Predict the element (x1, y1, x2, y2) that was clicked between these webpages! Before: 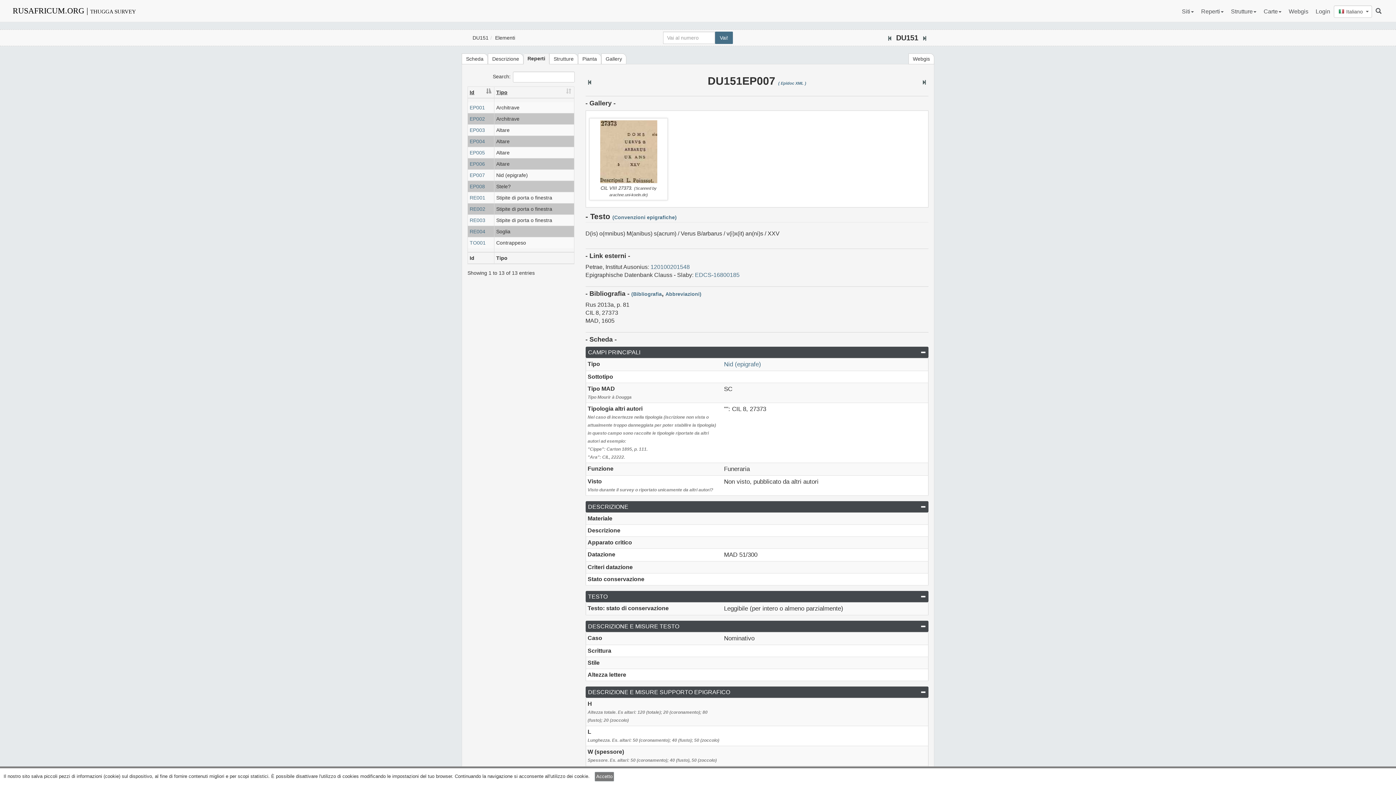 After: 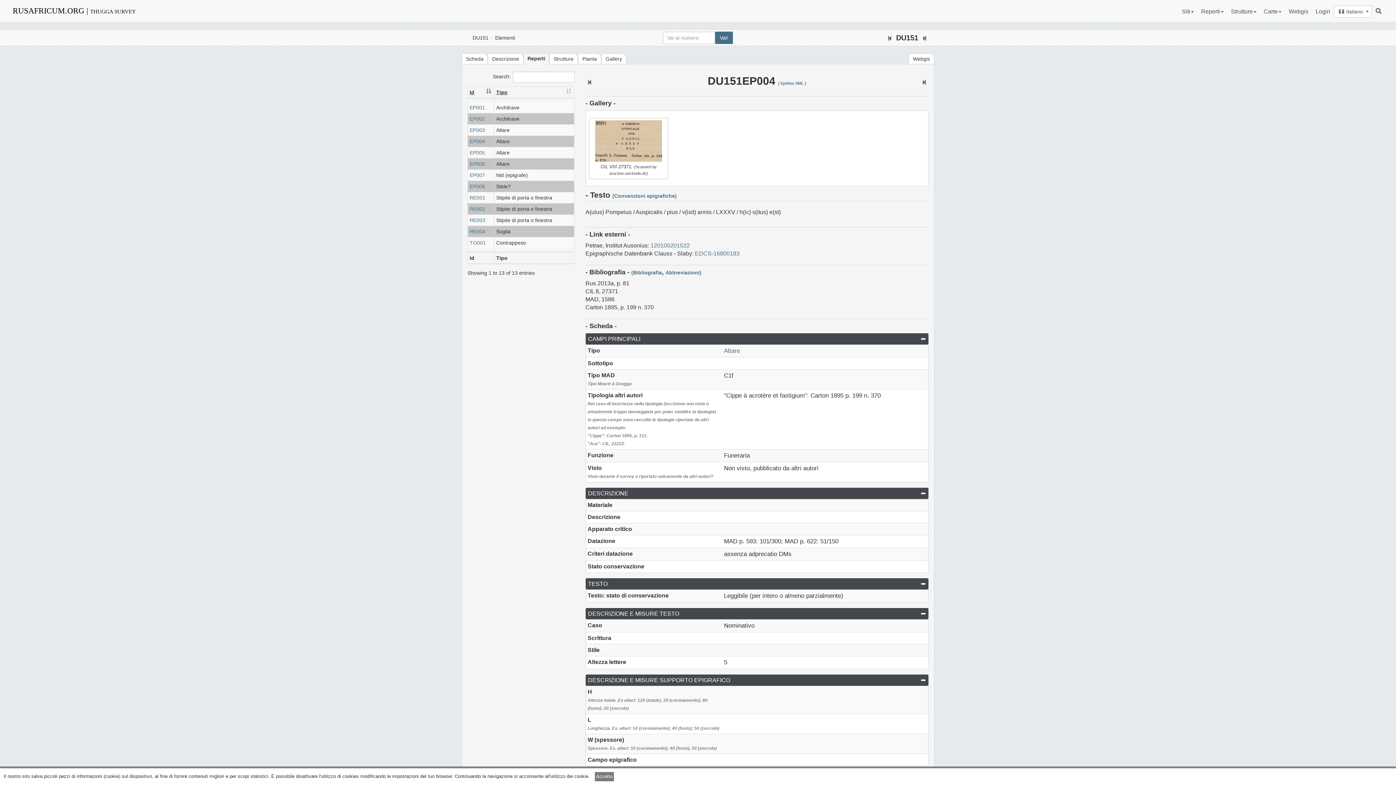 Action: label: EP004 bbox: (469, 138, 485, 144)